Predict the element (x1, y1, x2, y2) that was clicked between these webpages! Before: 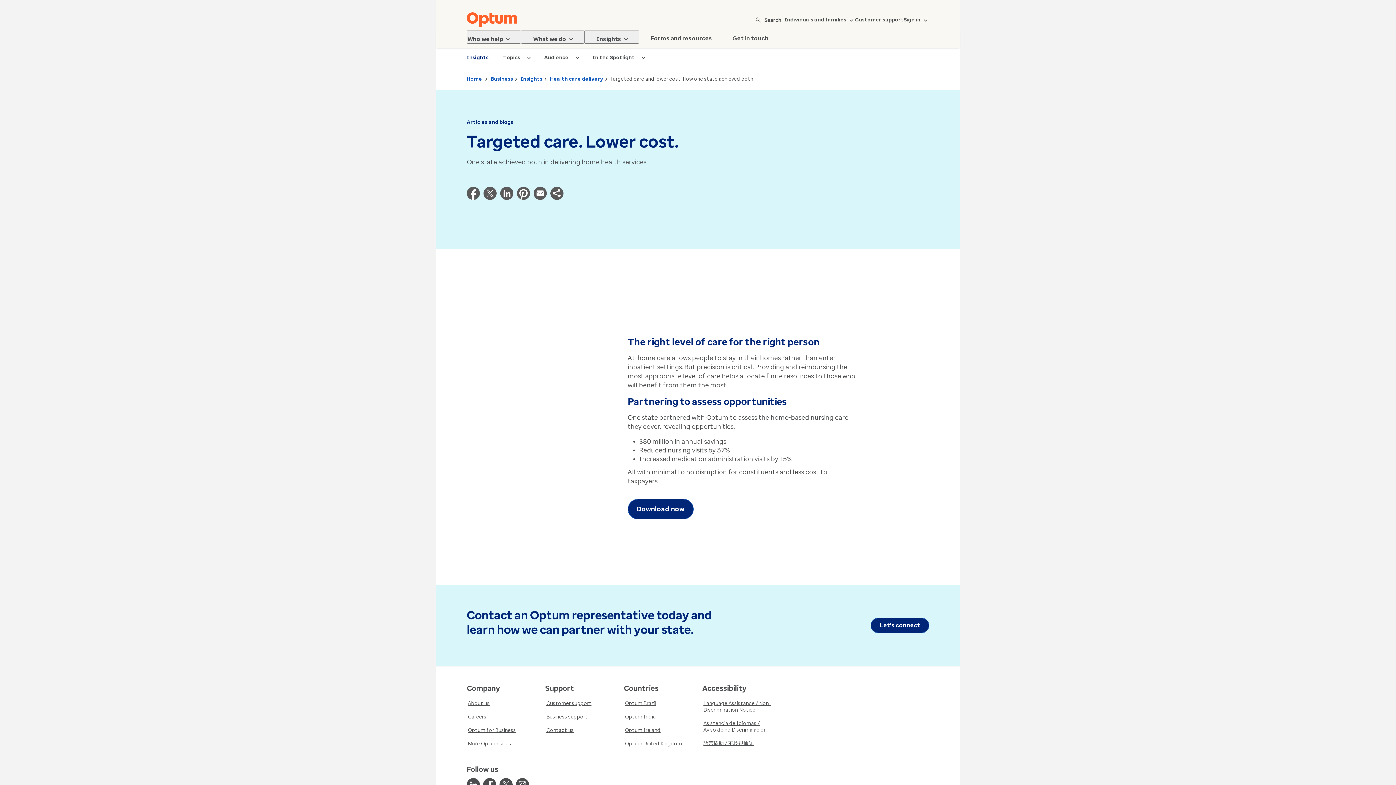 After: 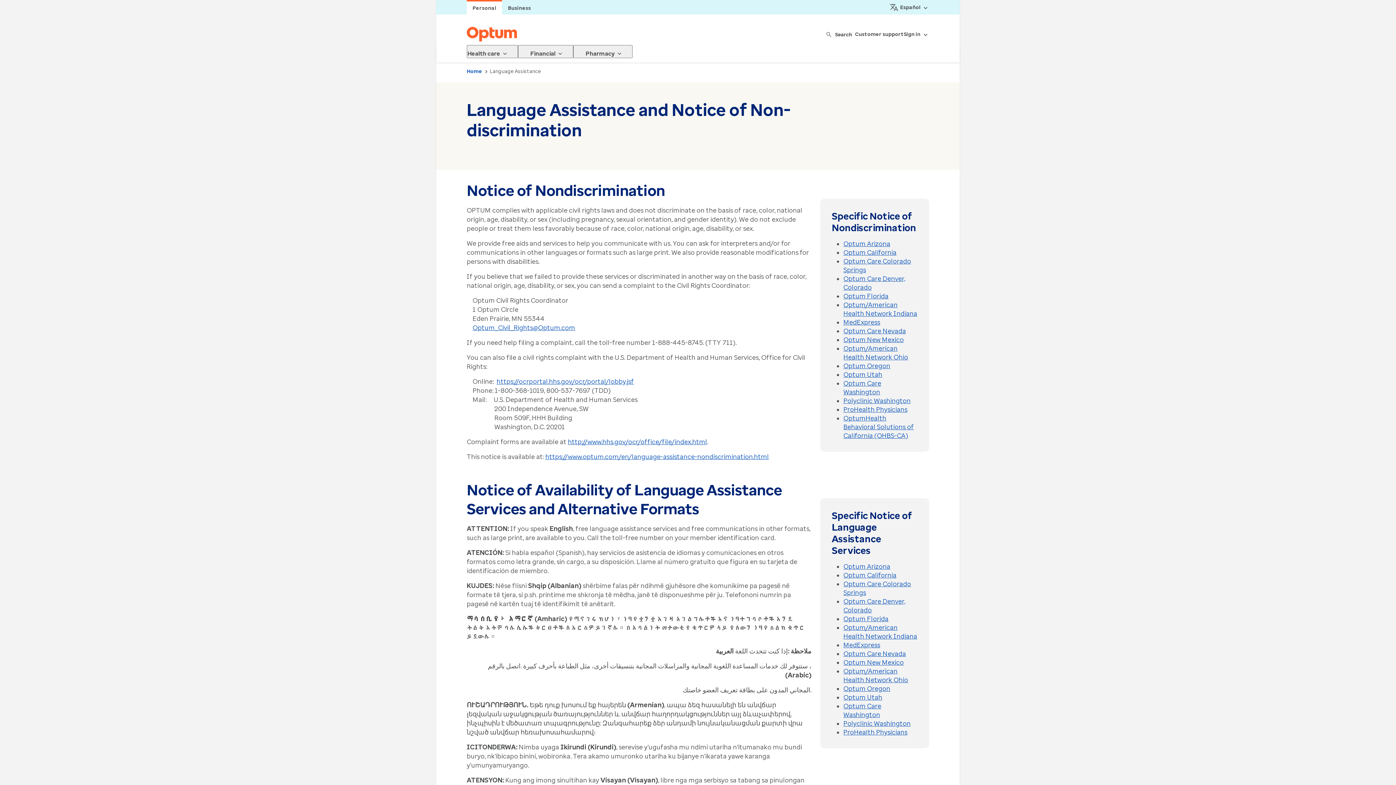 Action: bbox: (702, 718, 772, 735) label: Asistencia de Idiomas / Aviso de no Discriminación